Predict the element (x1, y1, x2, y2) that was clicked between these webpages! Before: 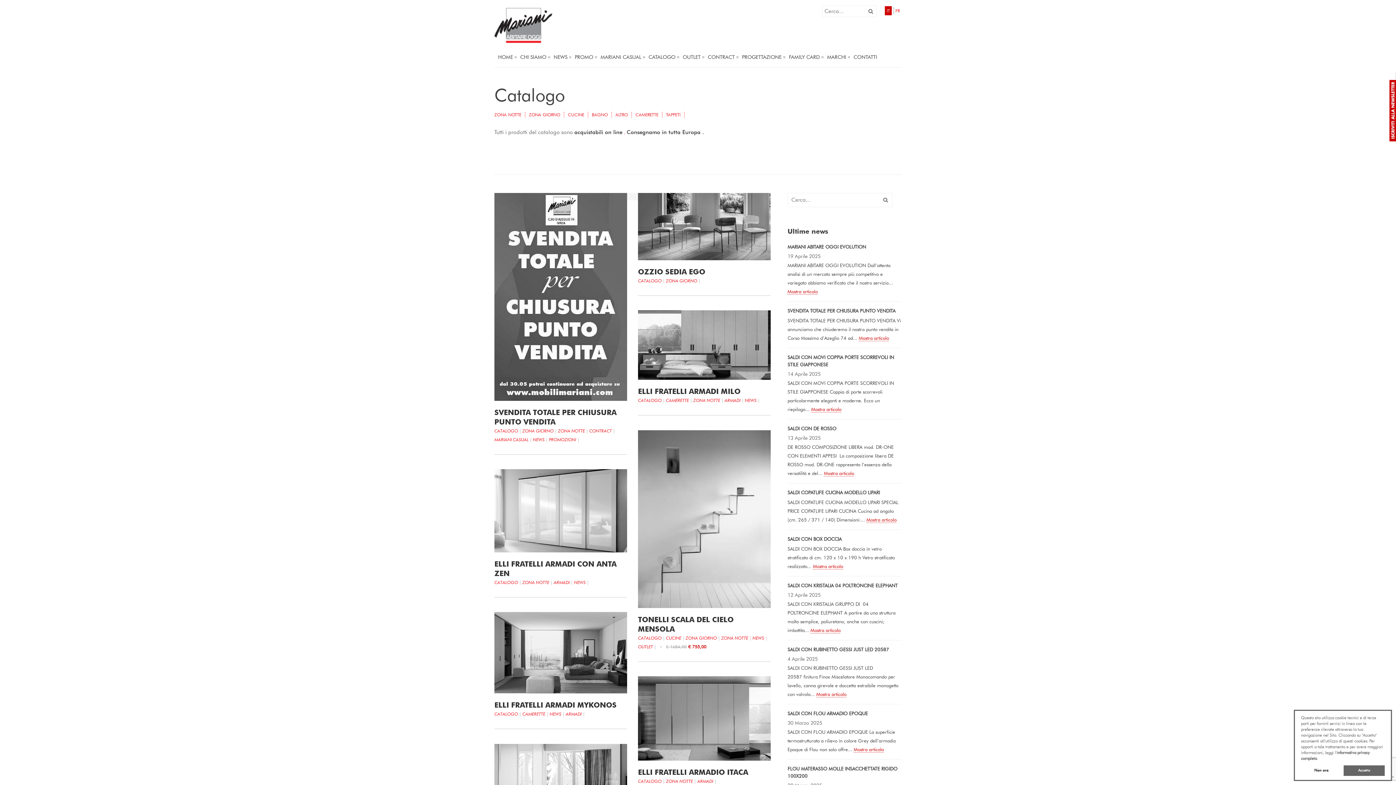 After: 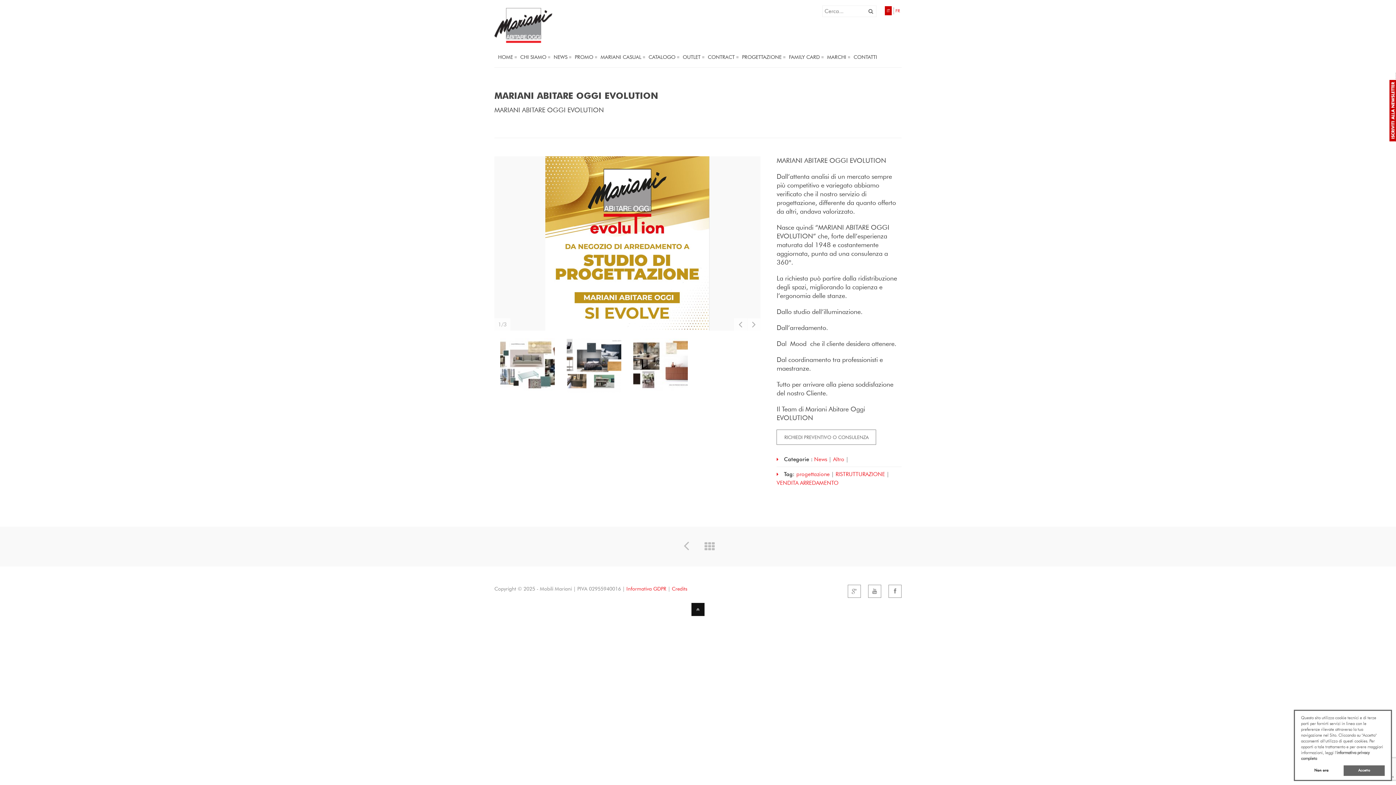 Action: label: MARIANI ABITARE OGGI EVOLUTION bbox: (787, 243, 866, 249)